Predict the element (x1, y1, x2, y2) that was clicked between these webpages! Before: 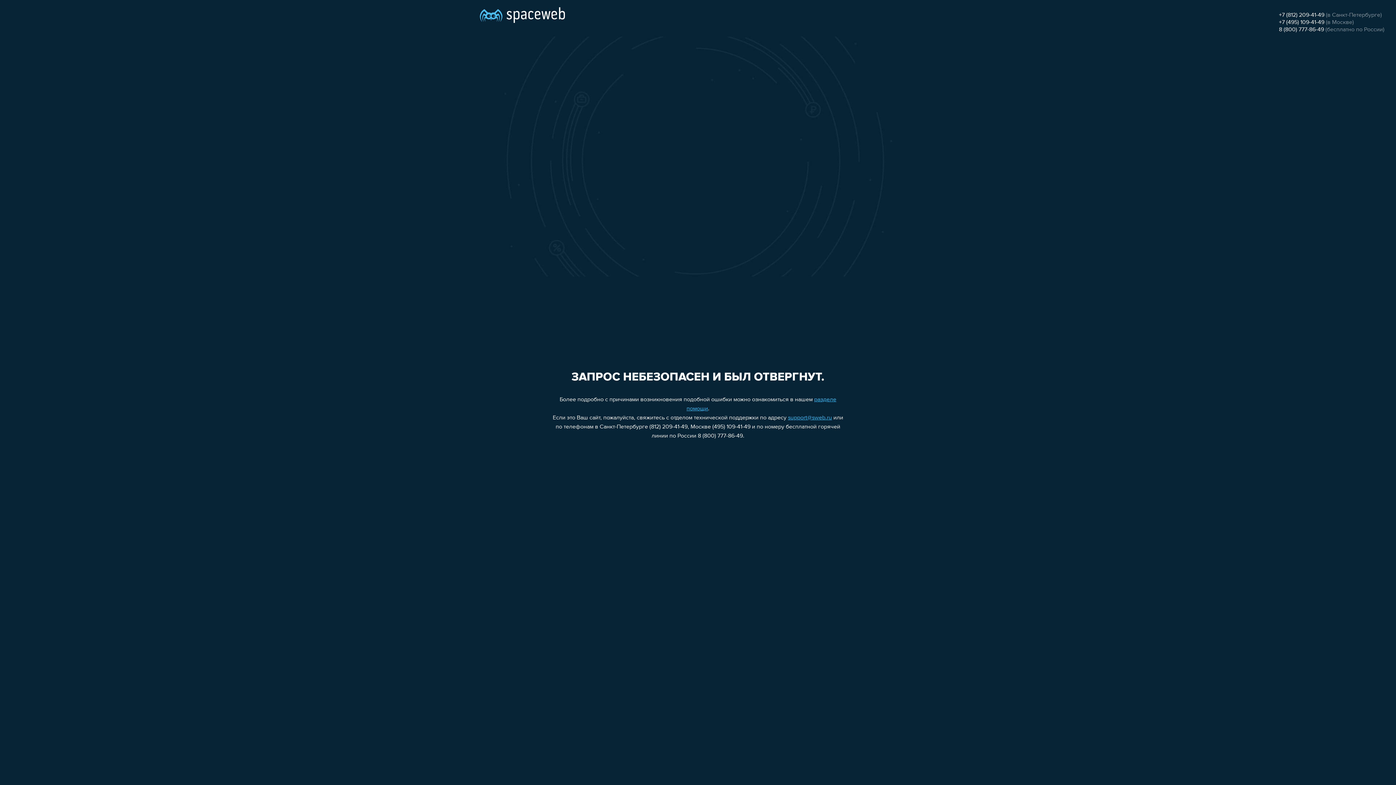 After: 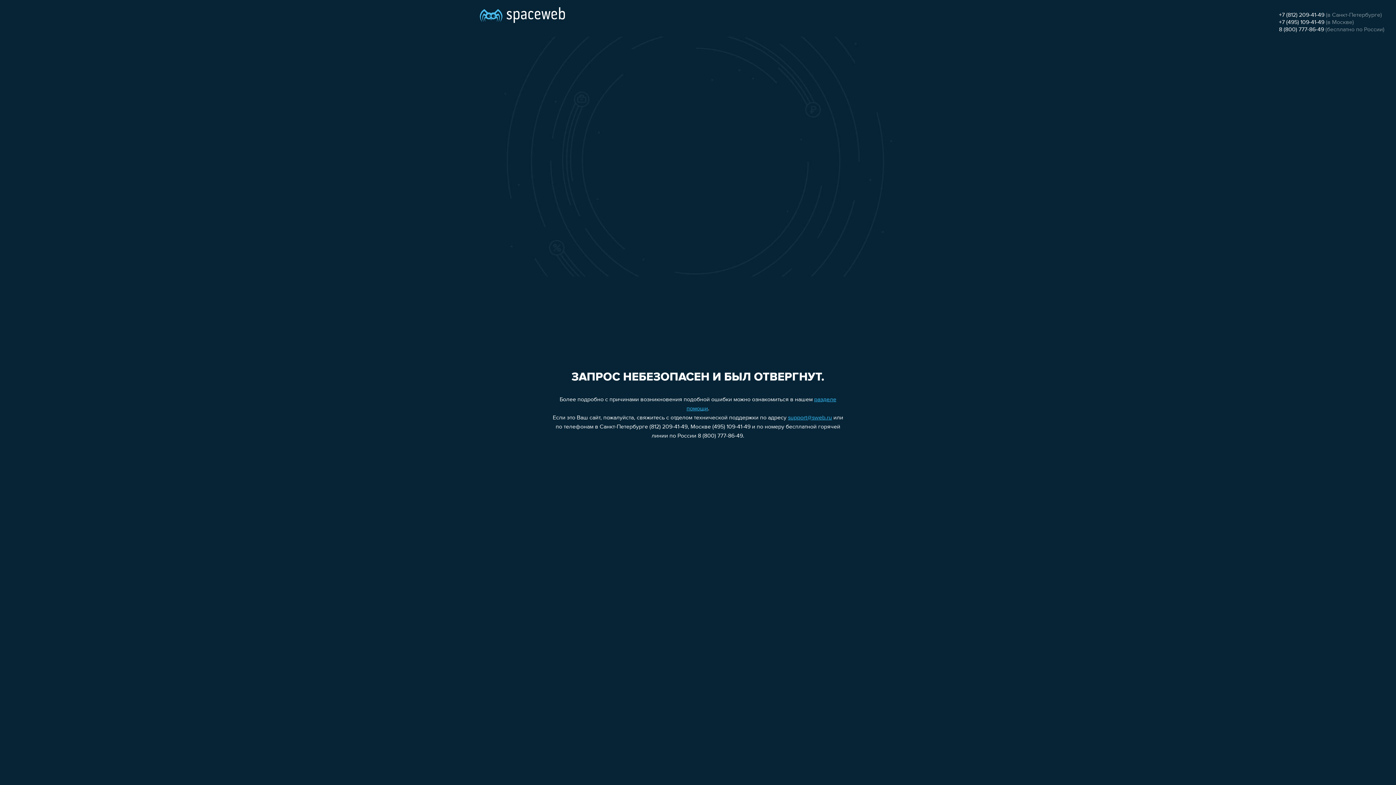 Action: label: +7 (495) 109-41-49 bbox: (1279, 19, 1324, 25)